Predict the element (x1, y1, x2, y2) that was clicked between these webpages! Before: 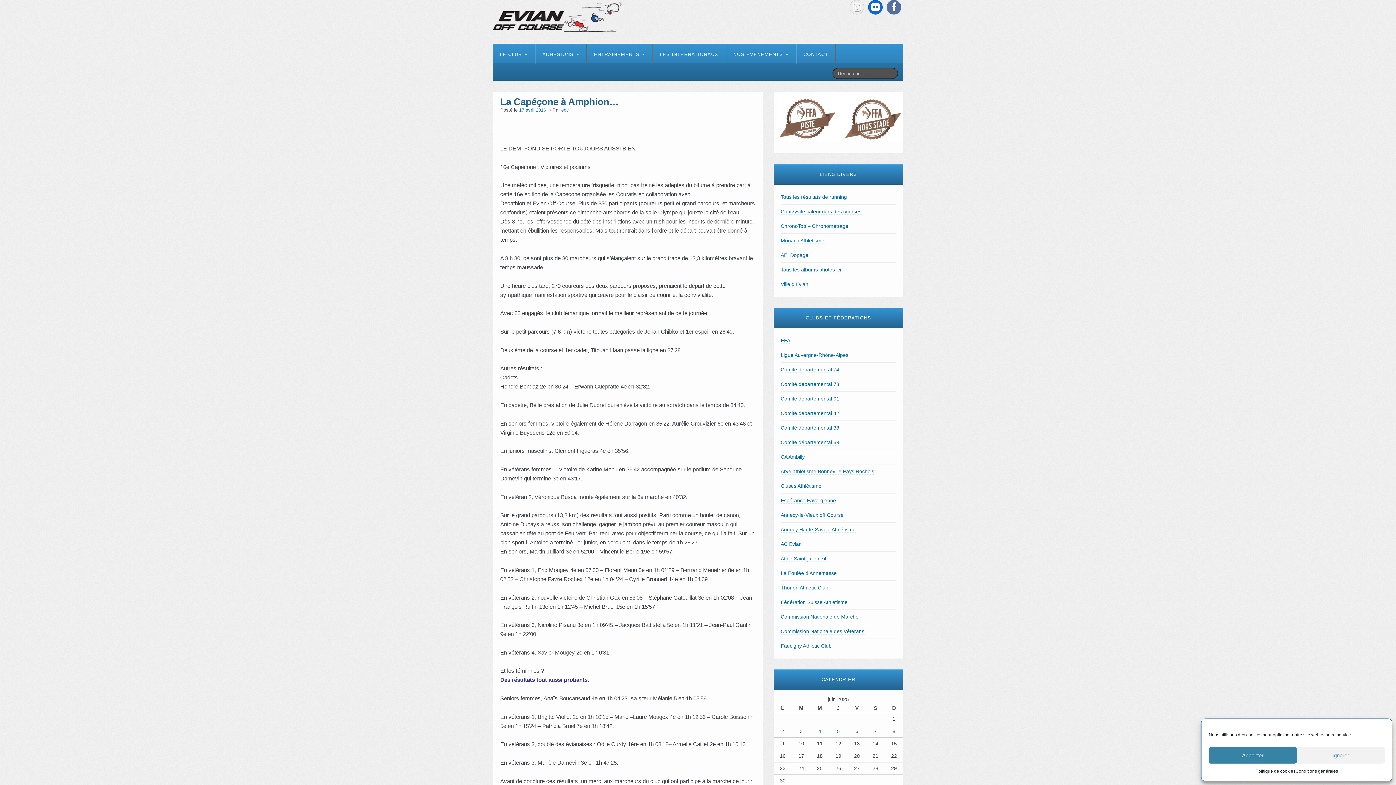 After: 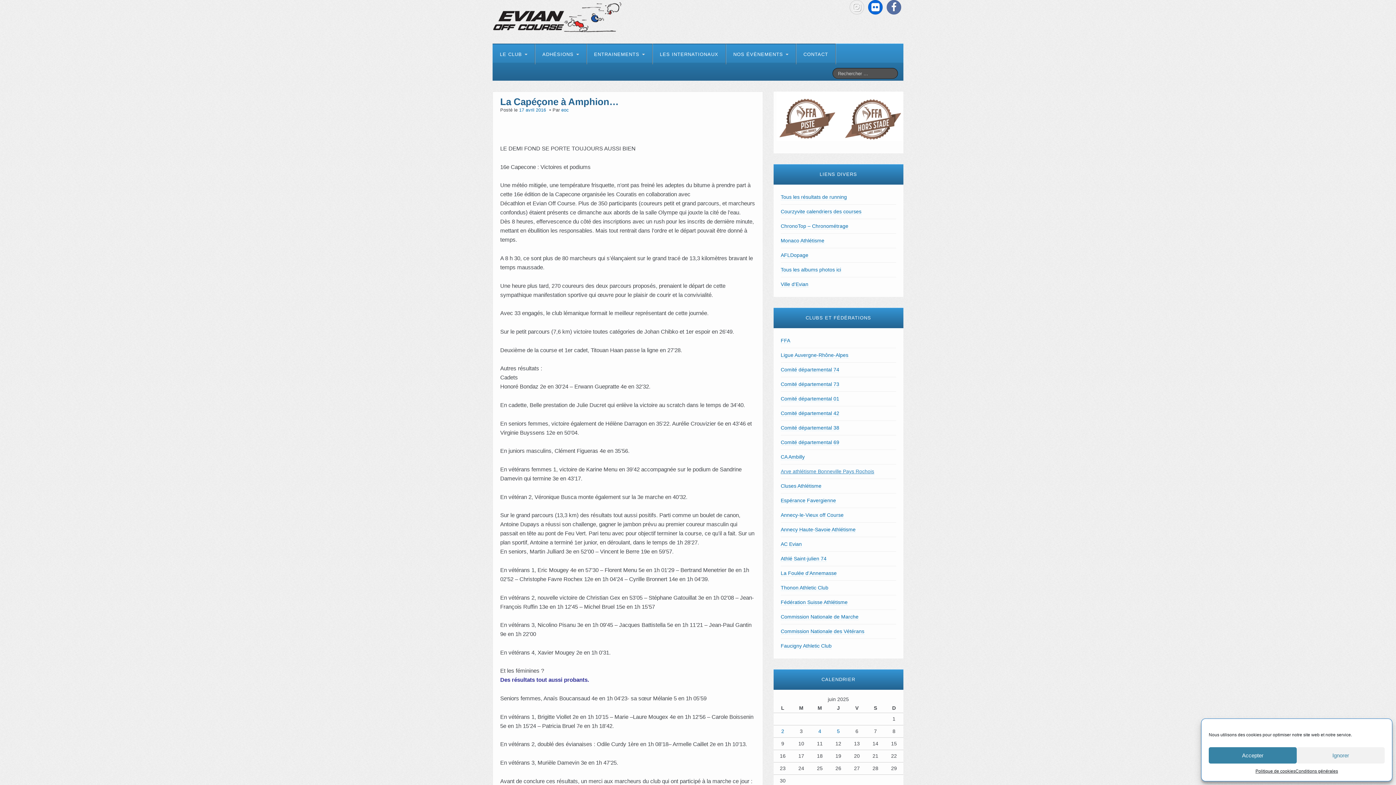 Action: label: Arve athlétisme Bonneville Pays Rochois bbox: (780, 468, 874, 474)